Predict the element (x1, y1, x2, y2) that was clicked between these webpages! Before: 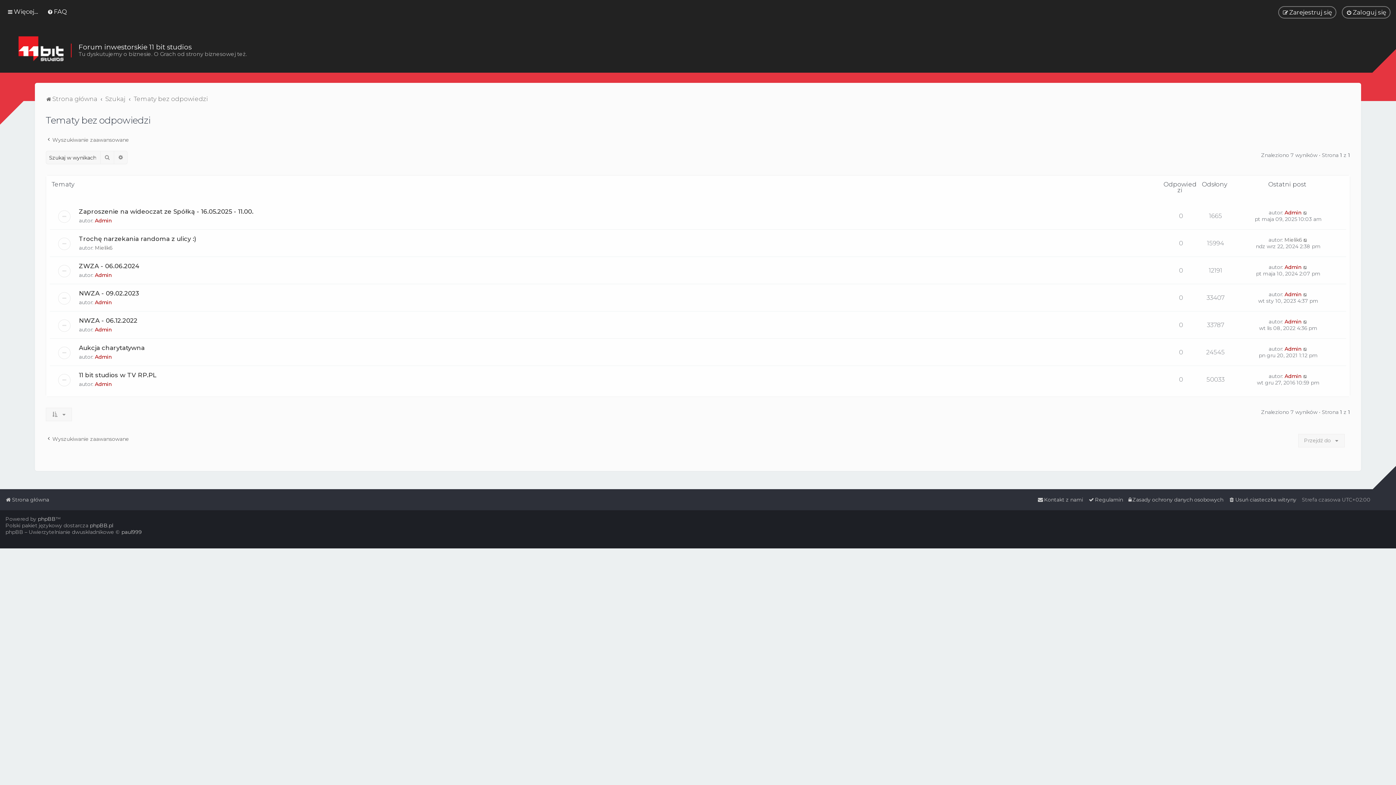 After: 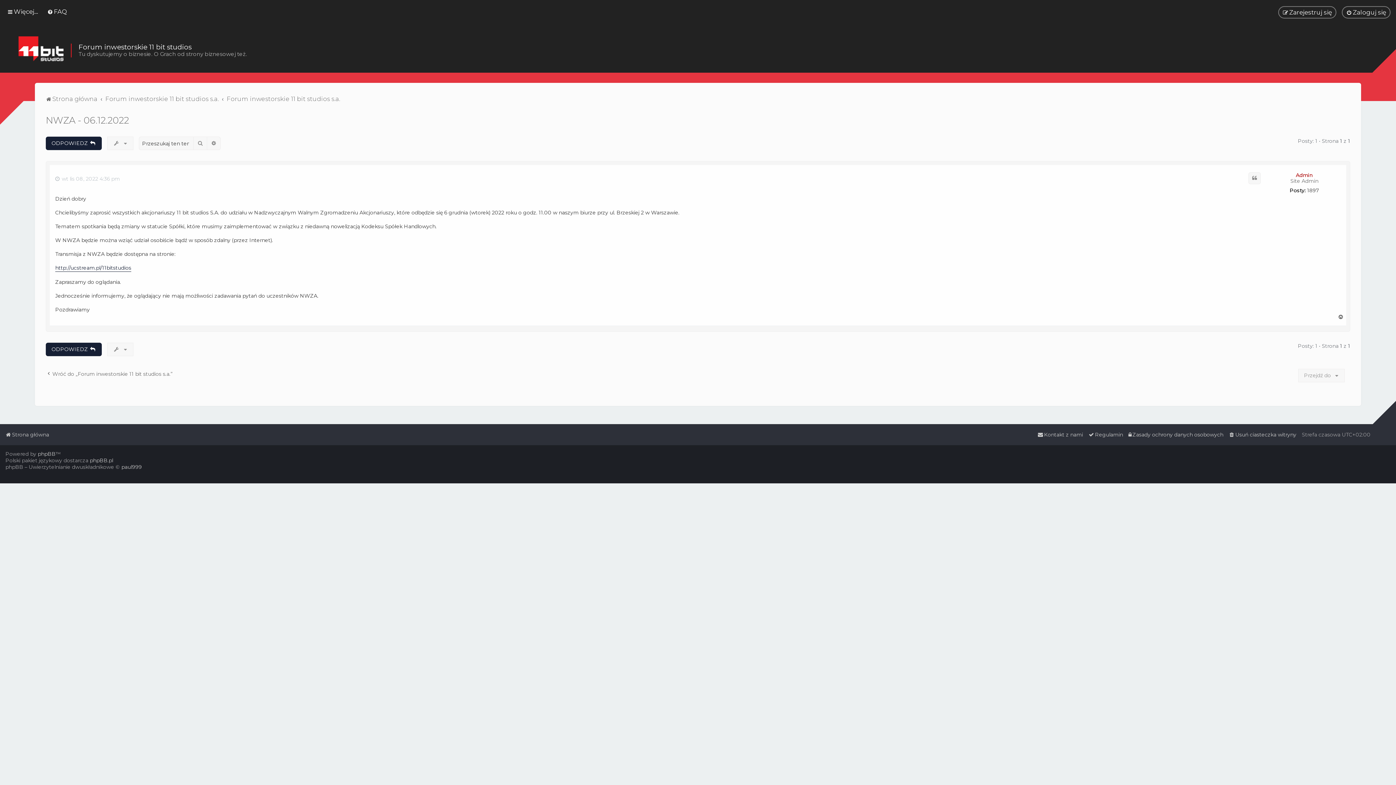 Action: label: NWZA - 06.12.2022 bbox: (78, 317, 137, 324)